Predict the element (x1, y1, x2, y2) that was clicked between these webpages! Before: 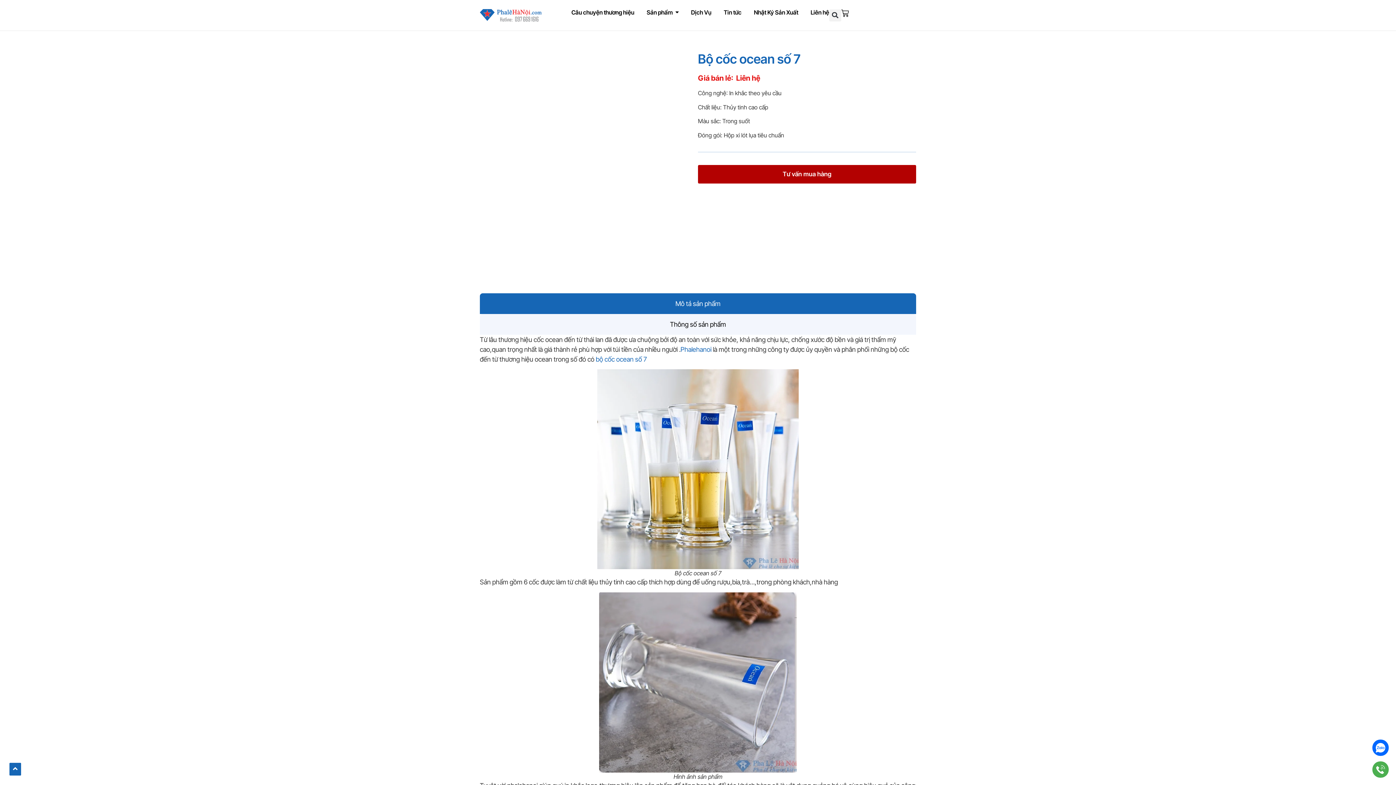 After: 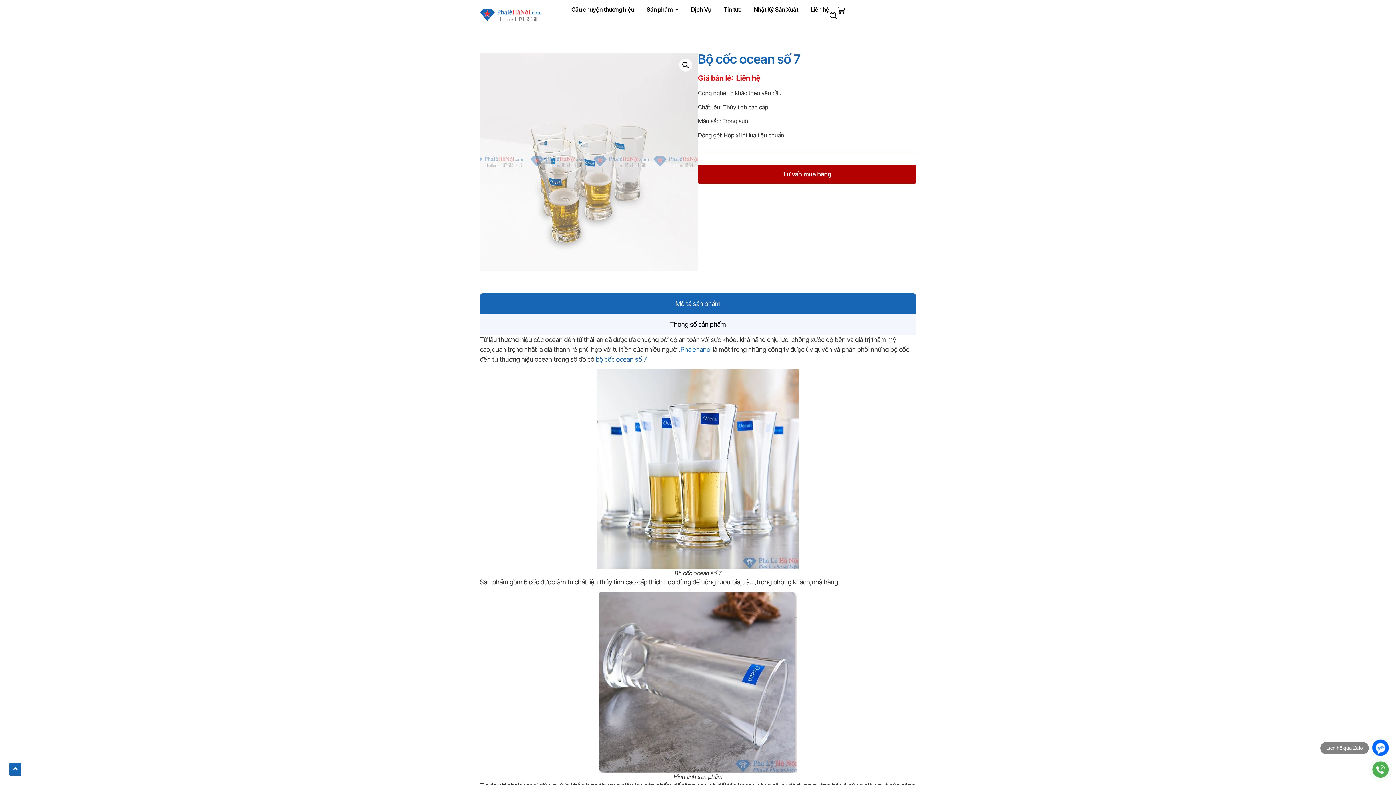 Action: bbox: (1372, 740, 1389, 756)